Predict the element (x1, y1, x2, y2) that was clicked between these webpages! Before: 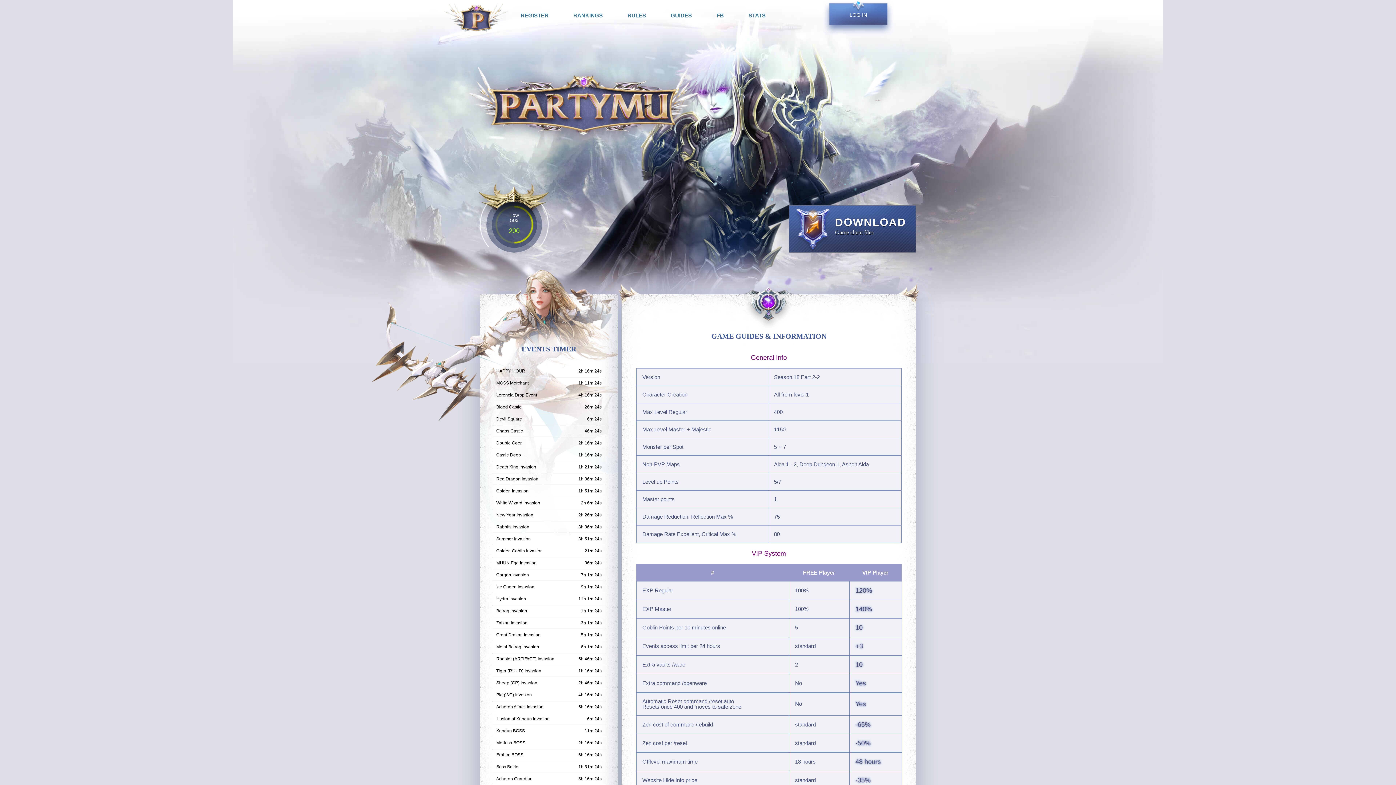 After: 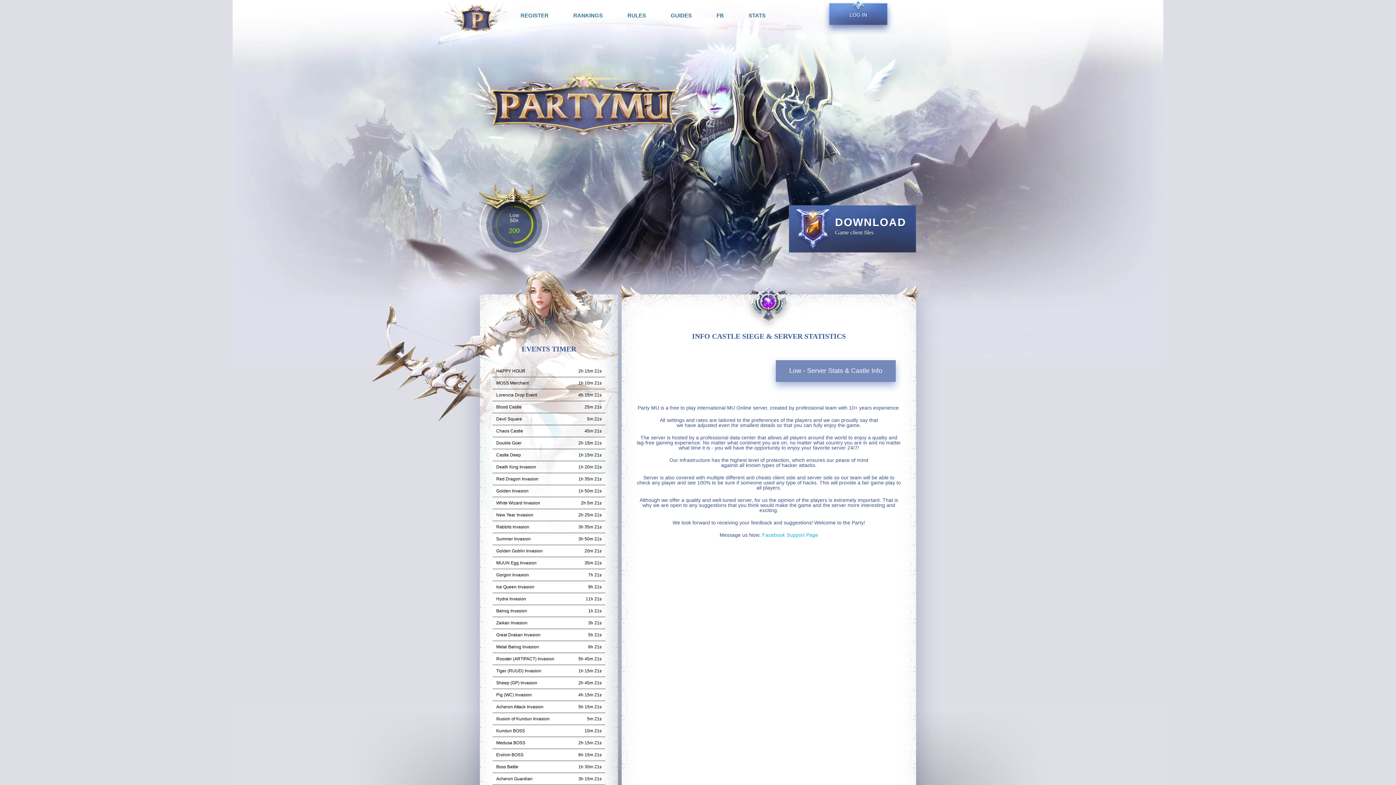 Action: label: STATS bbox: (739, 0, 775, 31)